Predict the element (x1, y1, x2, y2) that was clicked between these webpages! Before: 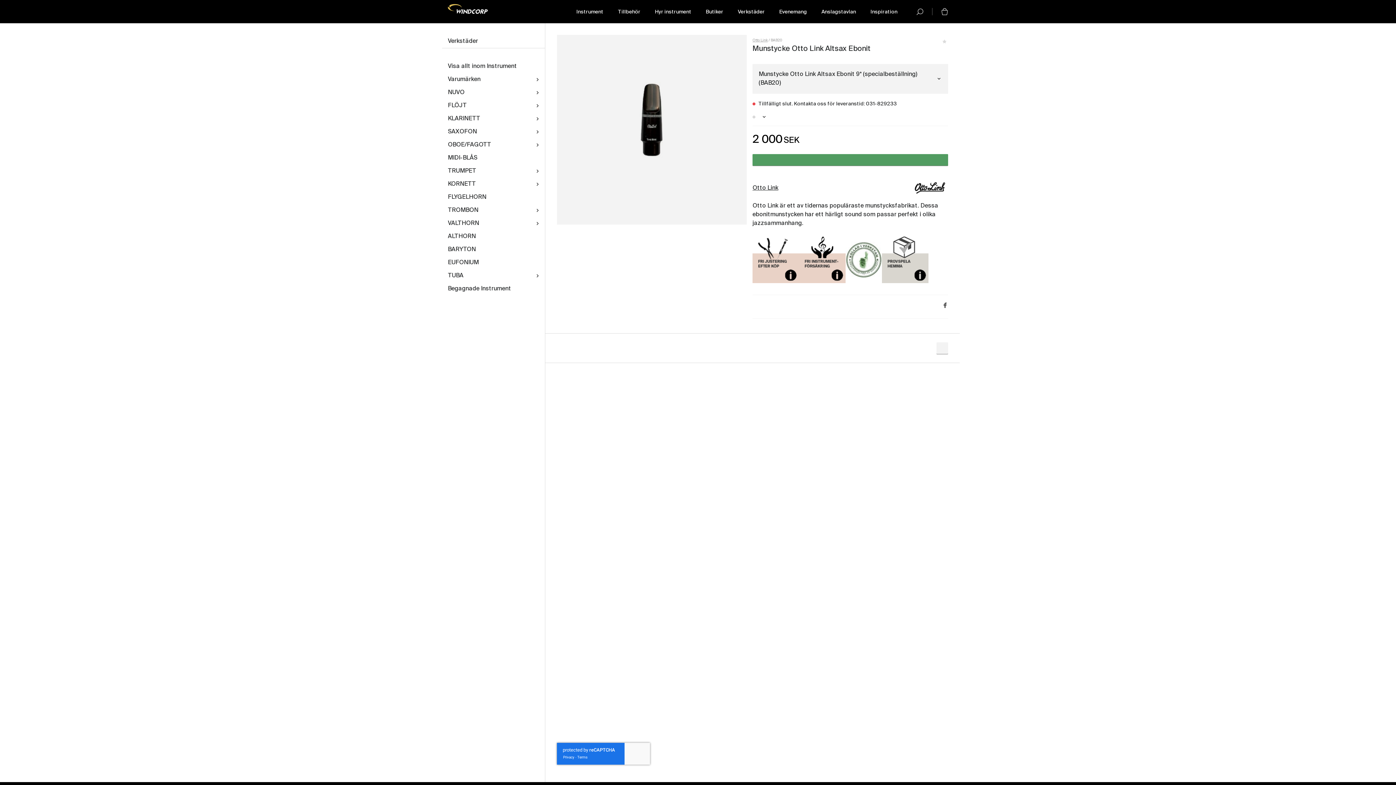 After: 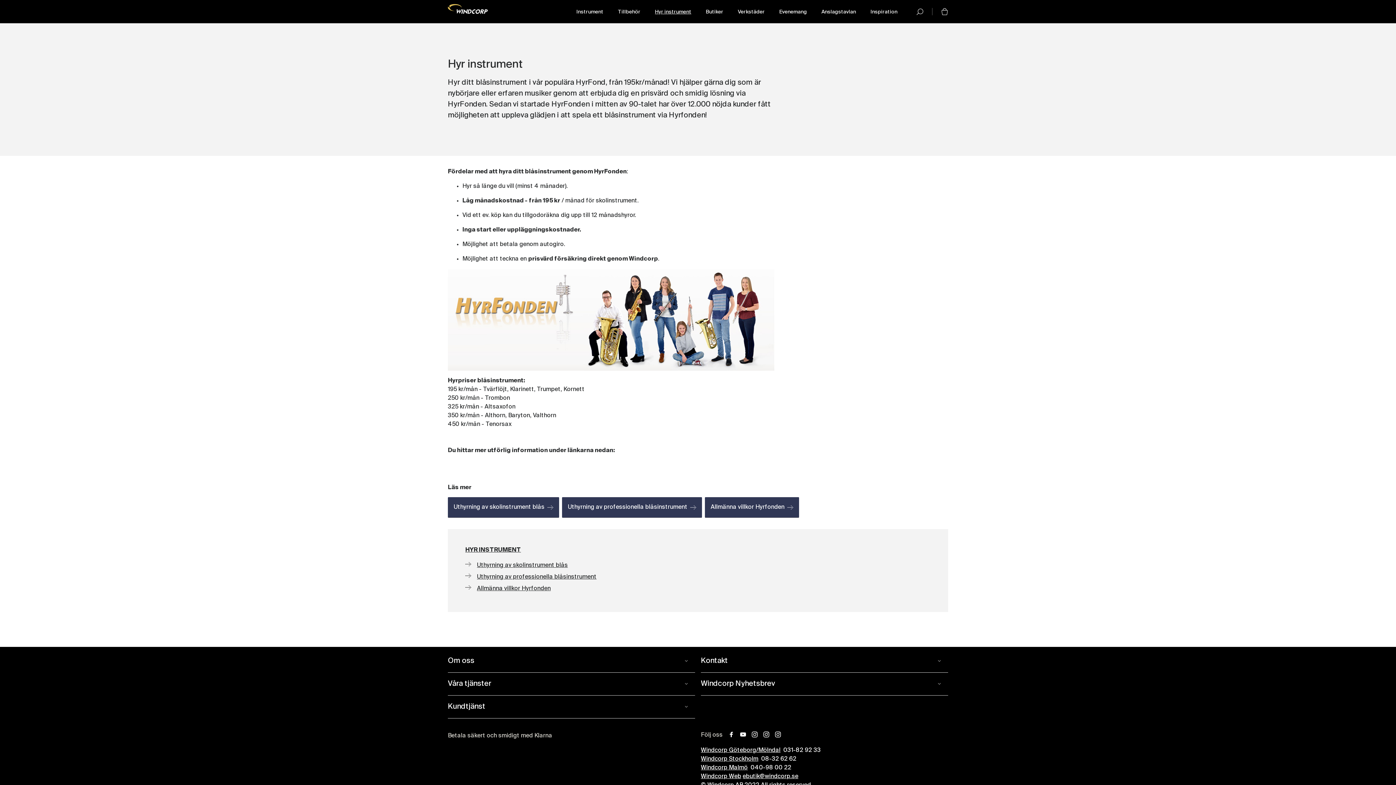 Action: bbox: (655, 9, 691, 14) label: Hyr instrument